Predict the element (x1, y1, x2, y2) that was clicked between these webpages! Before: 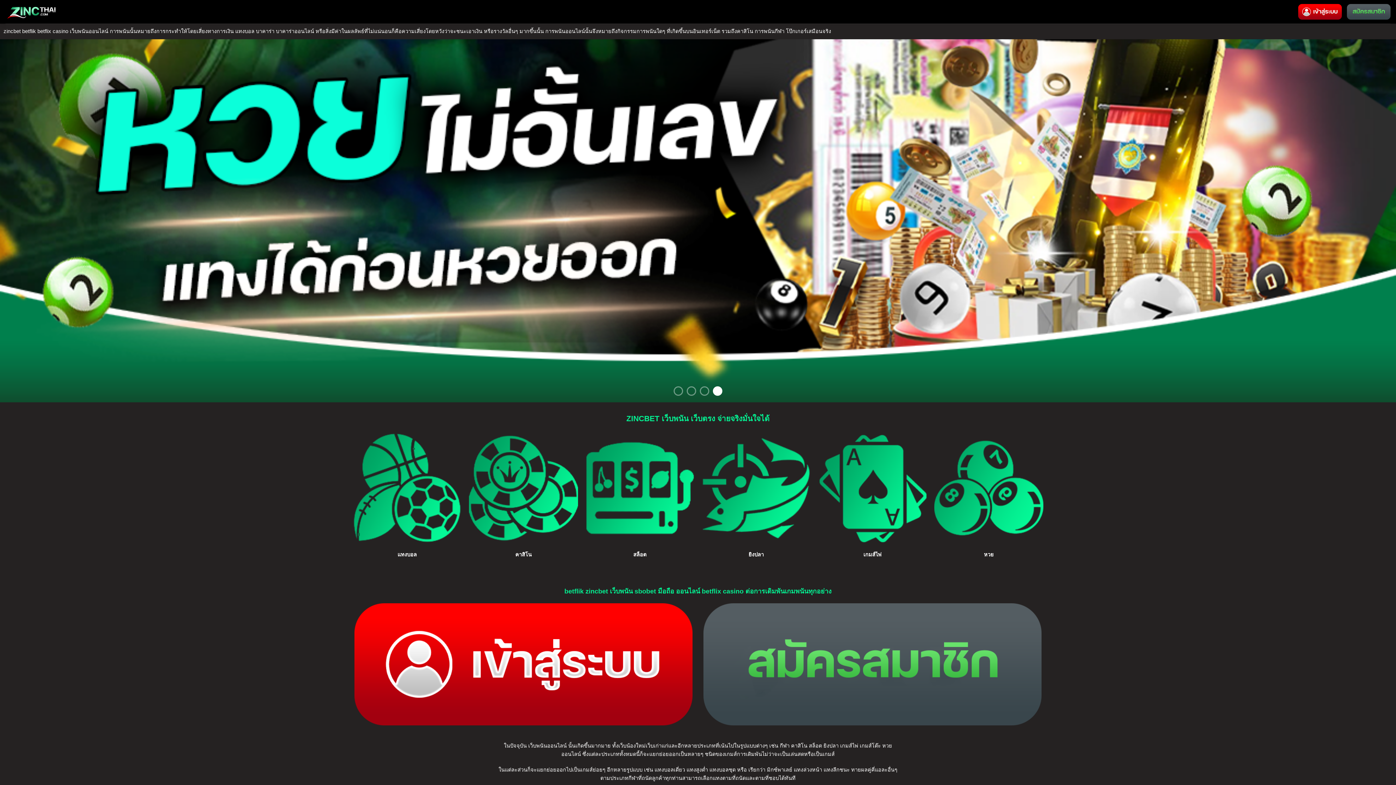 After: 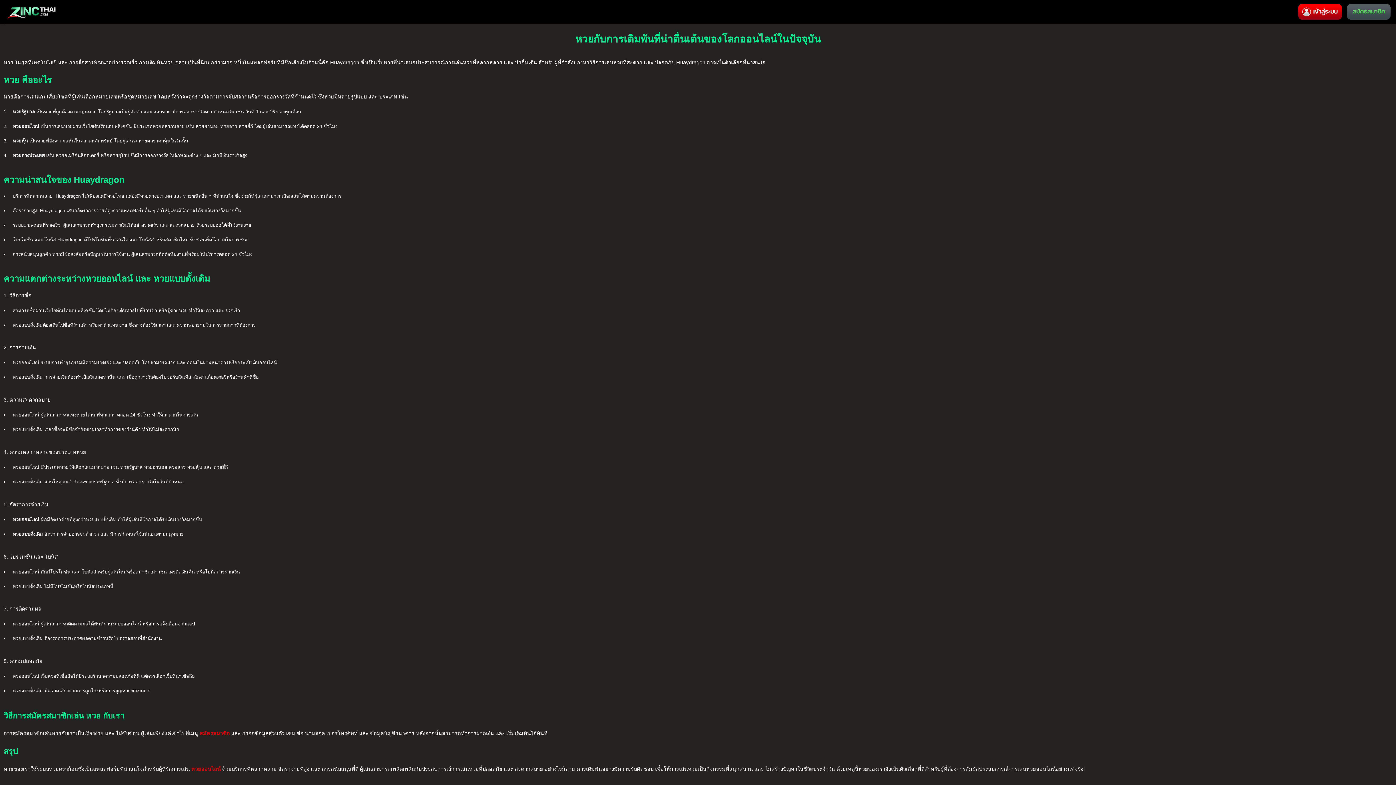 Action: bbox: (934, 433, 1043, 543)